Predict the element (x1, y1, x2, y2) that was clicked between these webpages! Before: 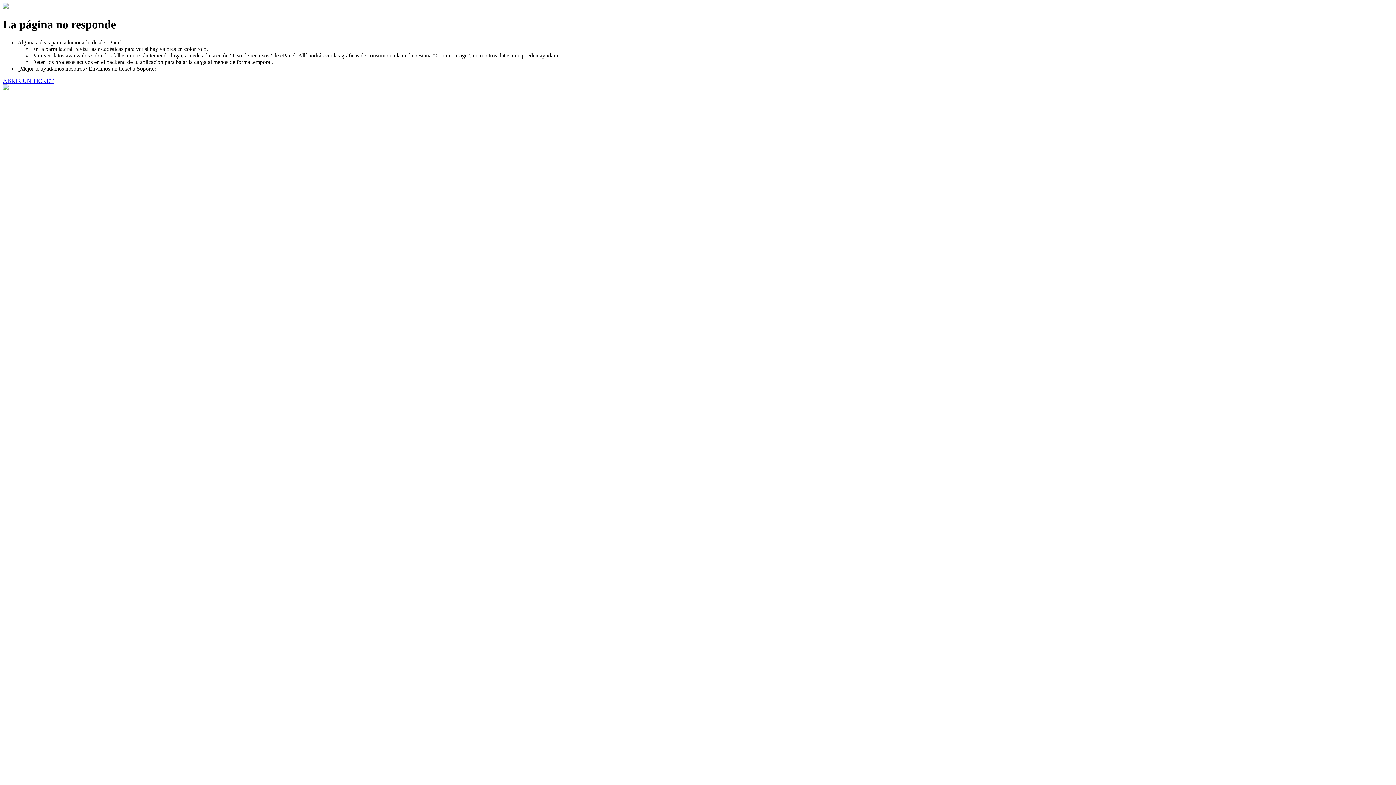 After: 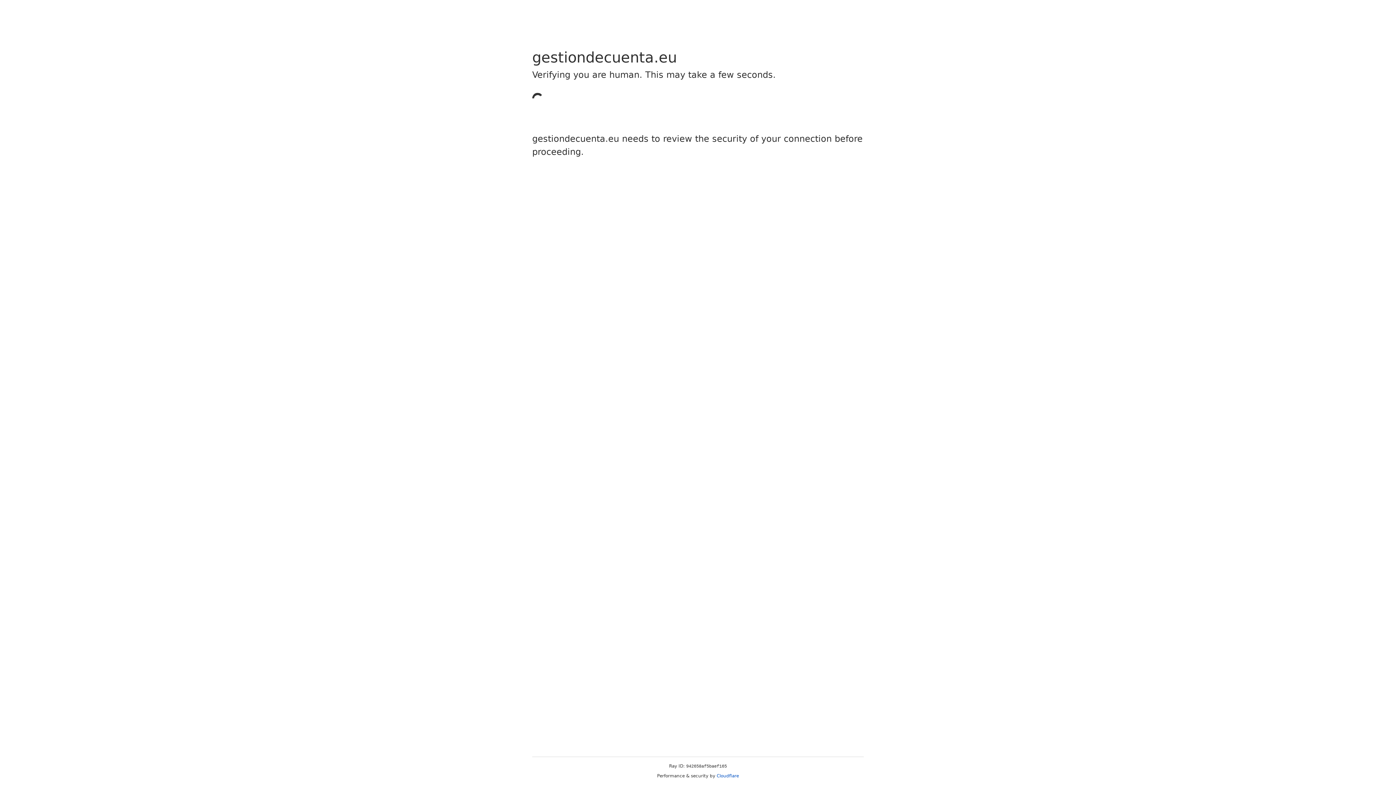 Action: bbox: (2, 77, 53, 83) label: ABRIR UN TICKET